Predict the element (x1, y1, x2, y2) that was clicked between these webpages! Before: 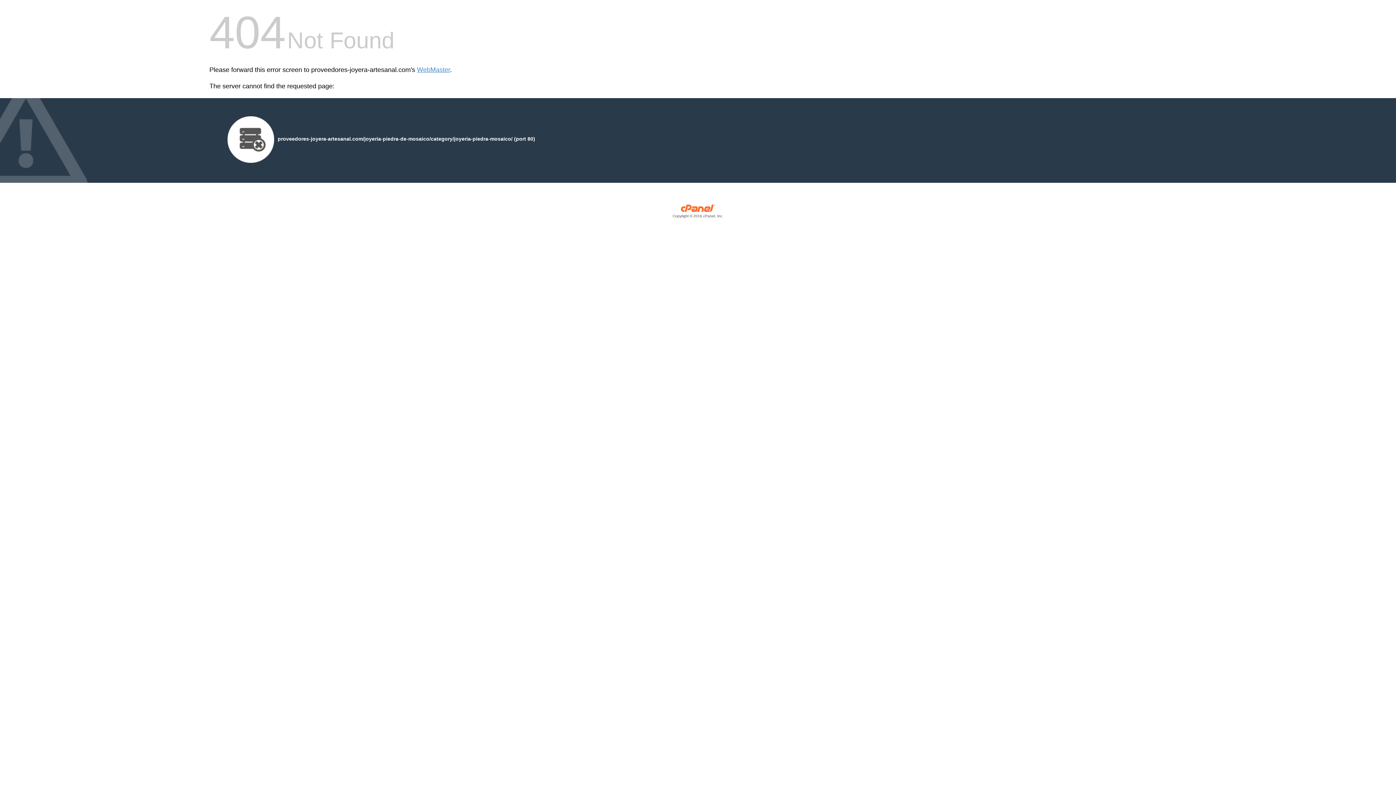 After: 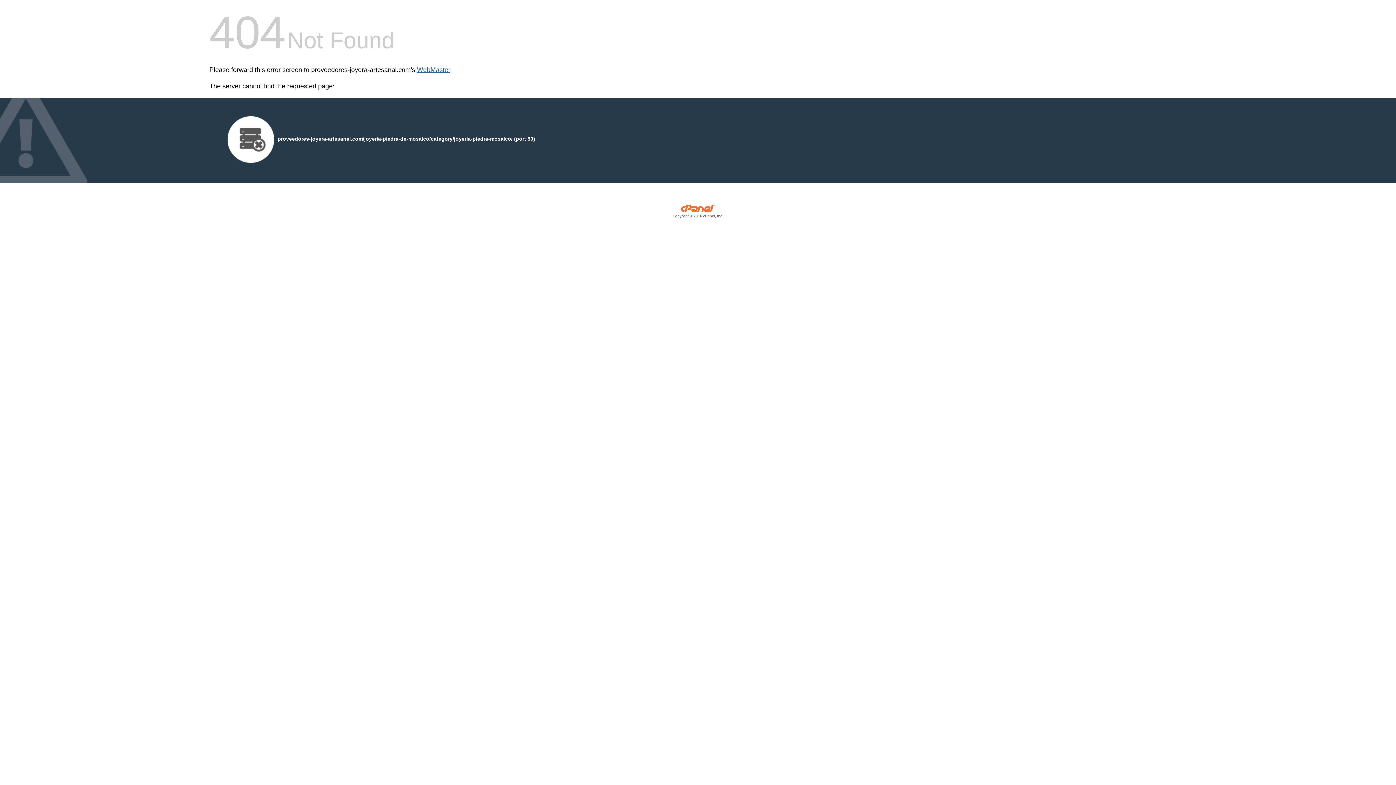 Action: label: WebMaster bbox: (417, 66, 450, 73)